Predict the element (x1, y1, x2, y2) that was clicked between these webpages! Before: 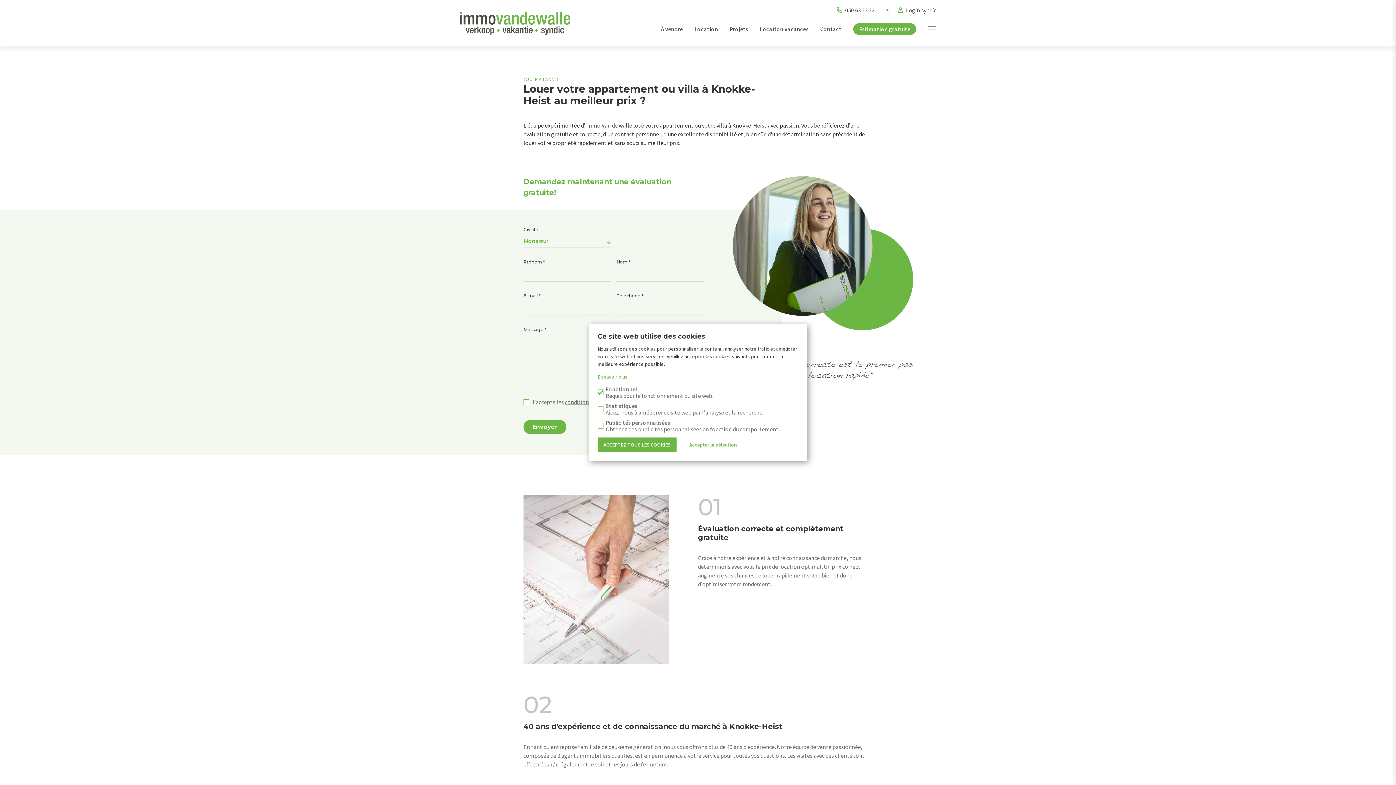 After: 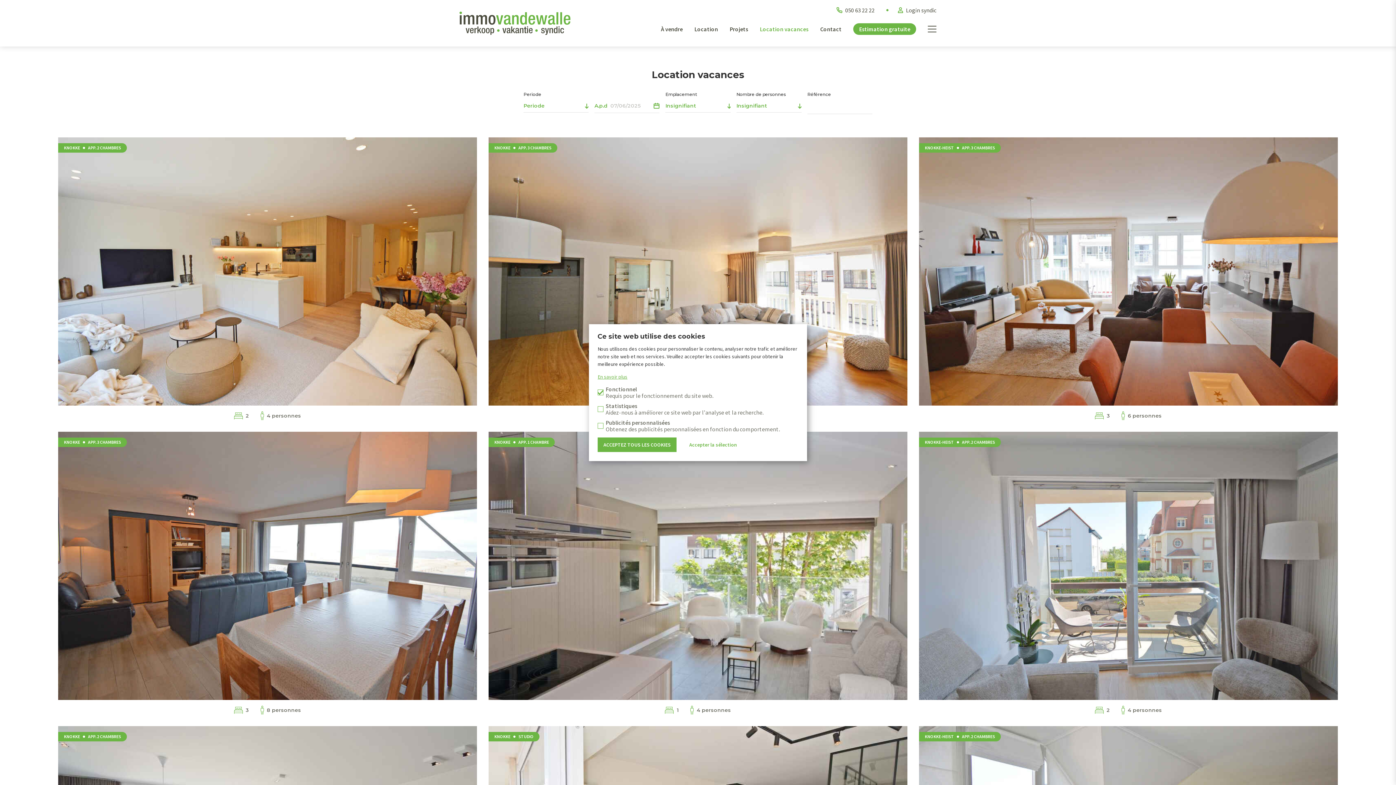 Action: bbox: (760, 23, 808, 34) label: Location vacances